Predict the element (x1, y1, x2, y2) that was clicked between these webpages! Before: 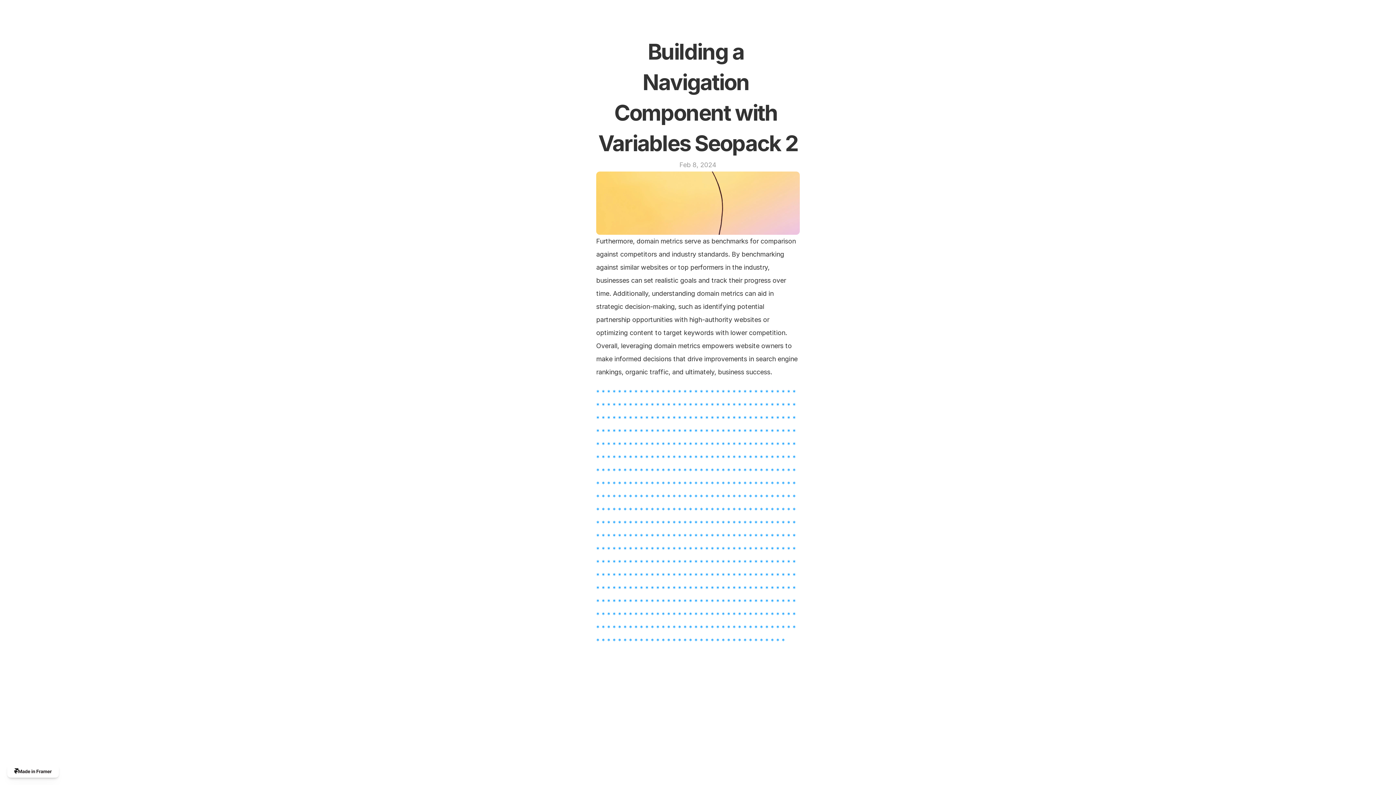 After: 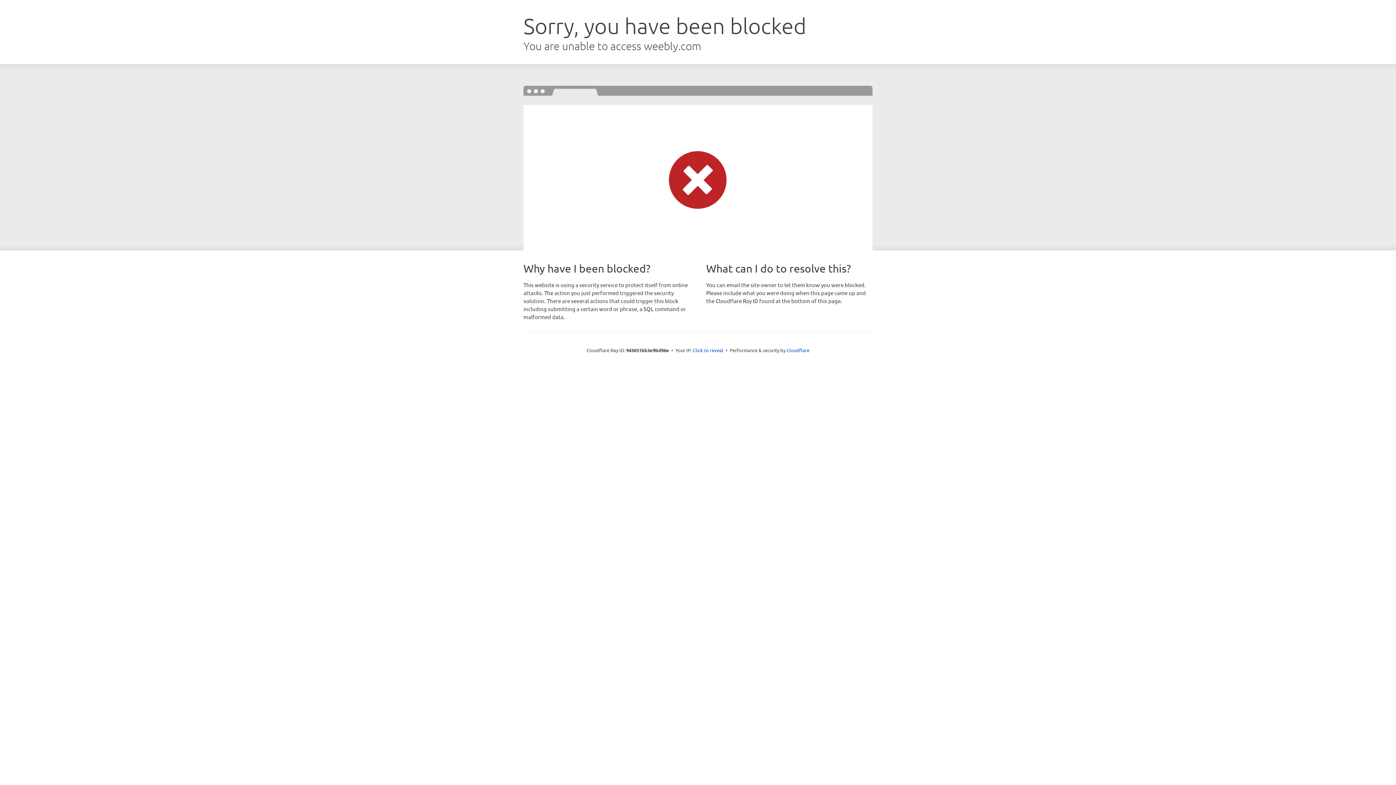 Action: label: * bbox: (689, 532, 692, 540)